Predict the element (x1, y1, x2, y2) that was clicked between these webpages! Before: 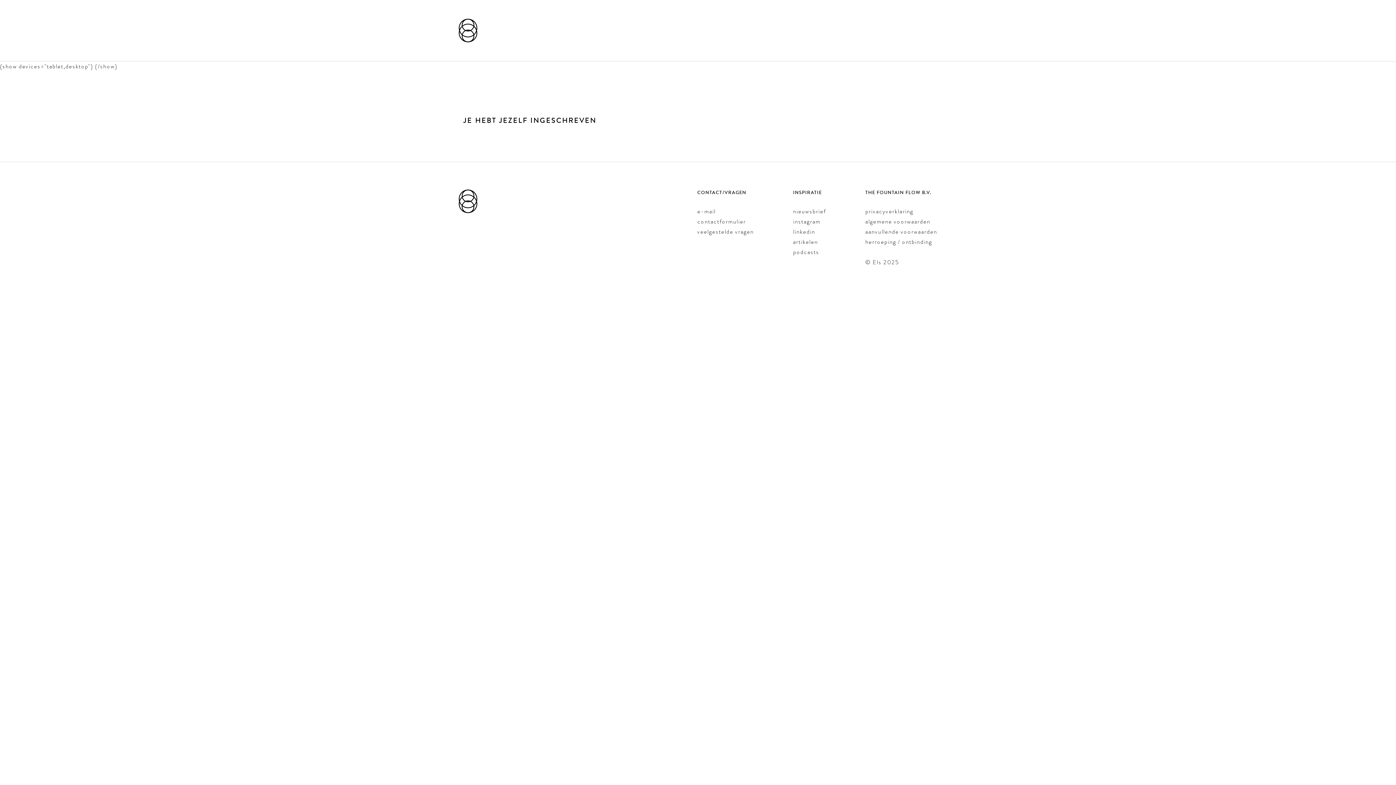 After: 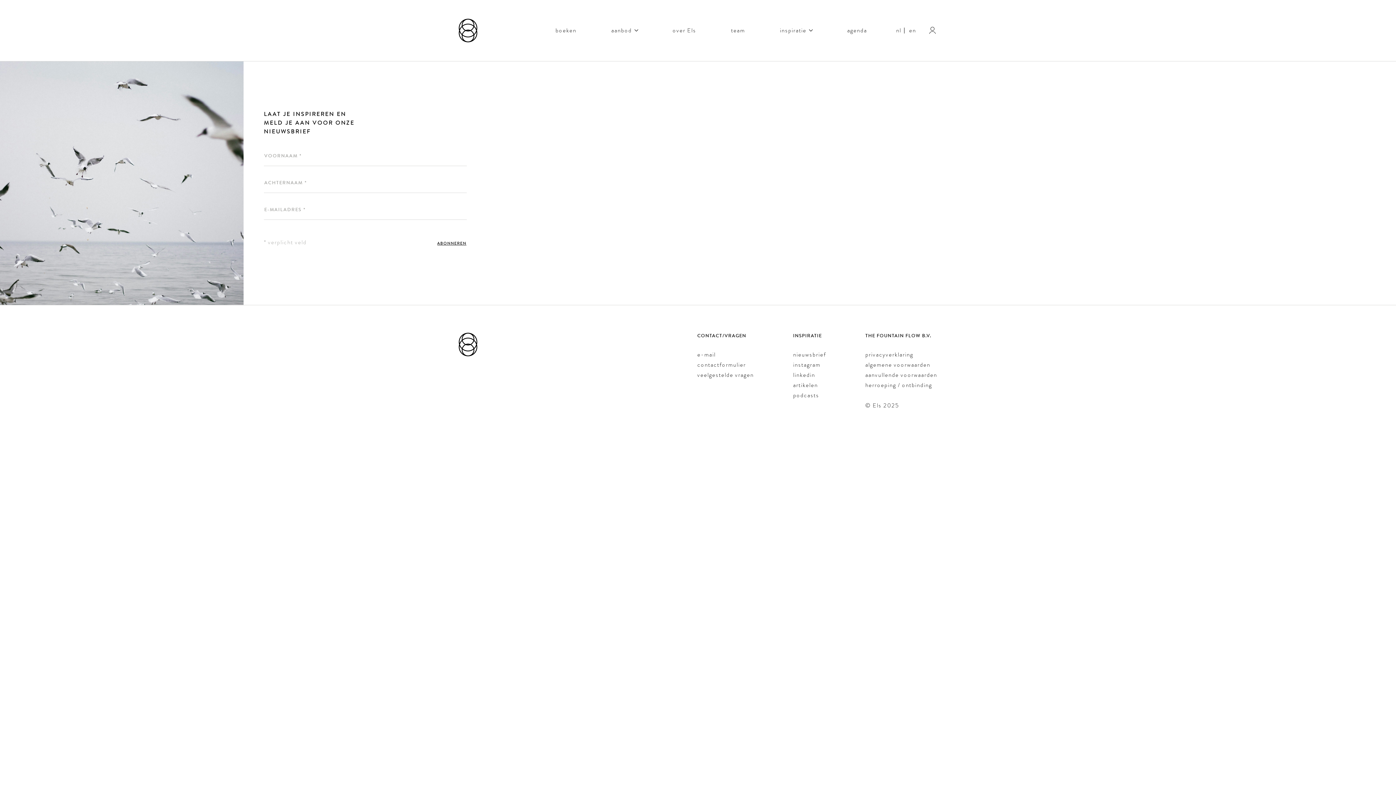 Action: label: nieuwsbrief bbox: (793, 207, 826, 215)